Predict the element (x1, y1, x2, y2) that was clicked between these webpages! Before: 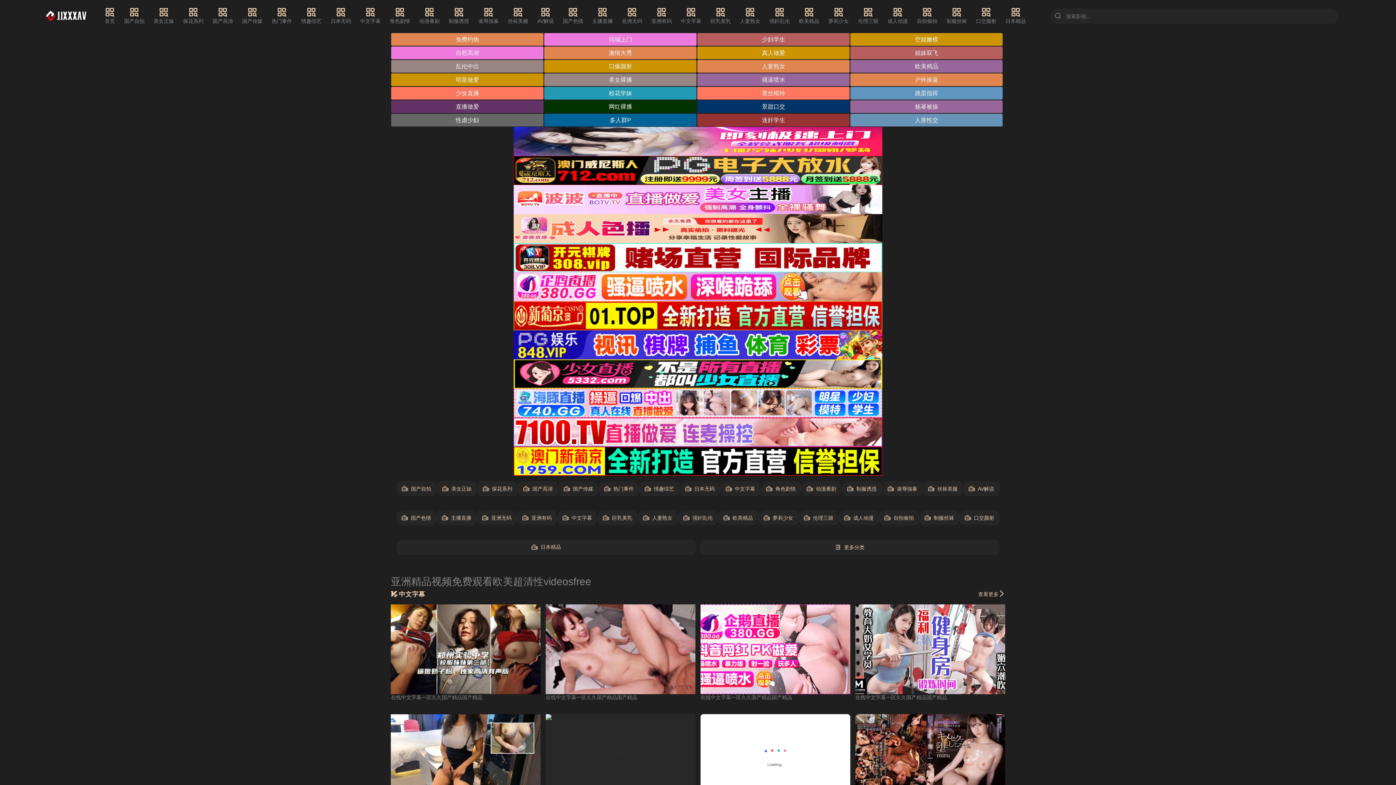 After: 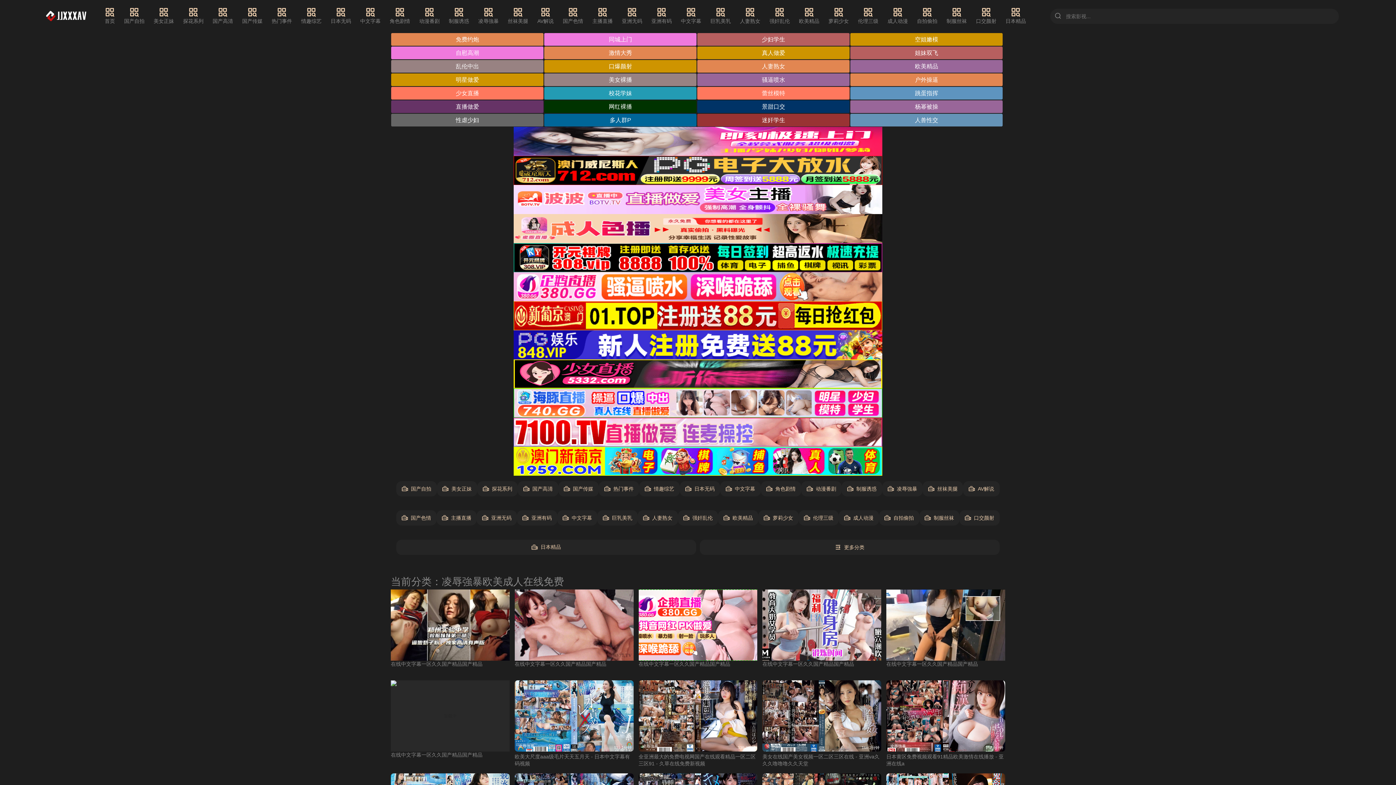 Action: label: 凌辱強暴 bbox: (478, 7, 498, 25)